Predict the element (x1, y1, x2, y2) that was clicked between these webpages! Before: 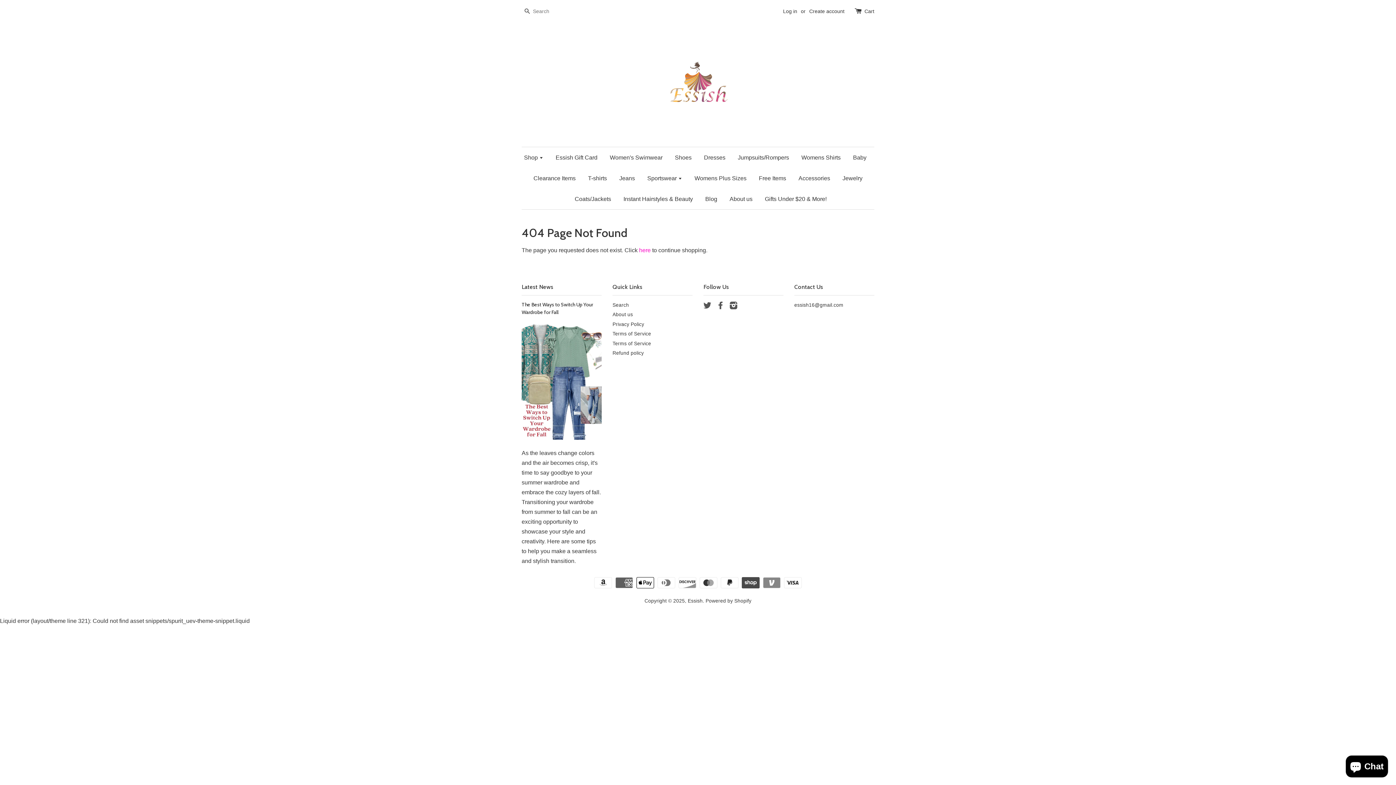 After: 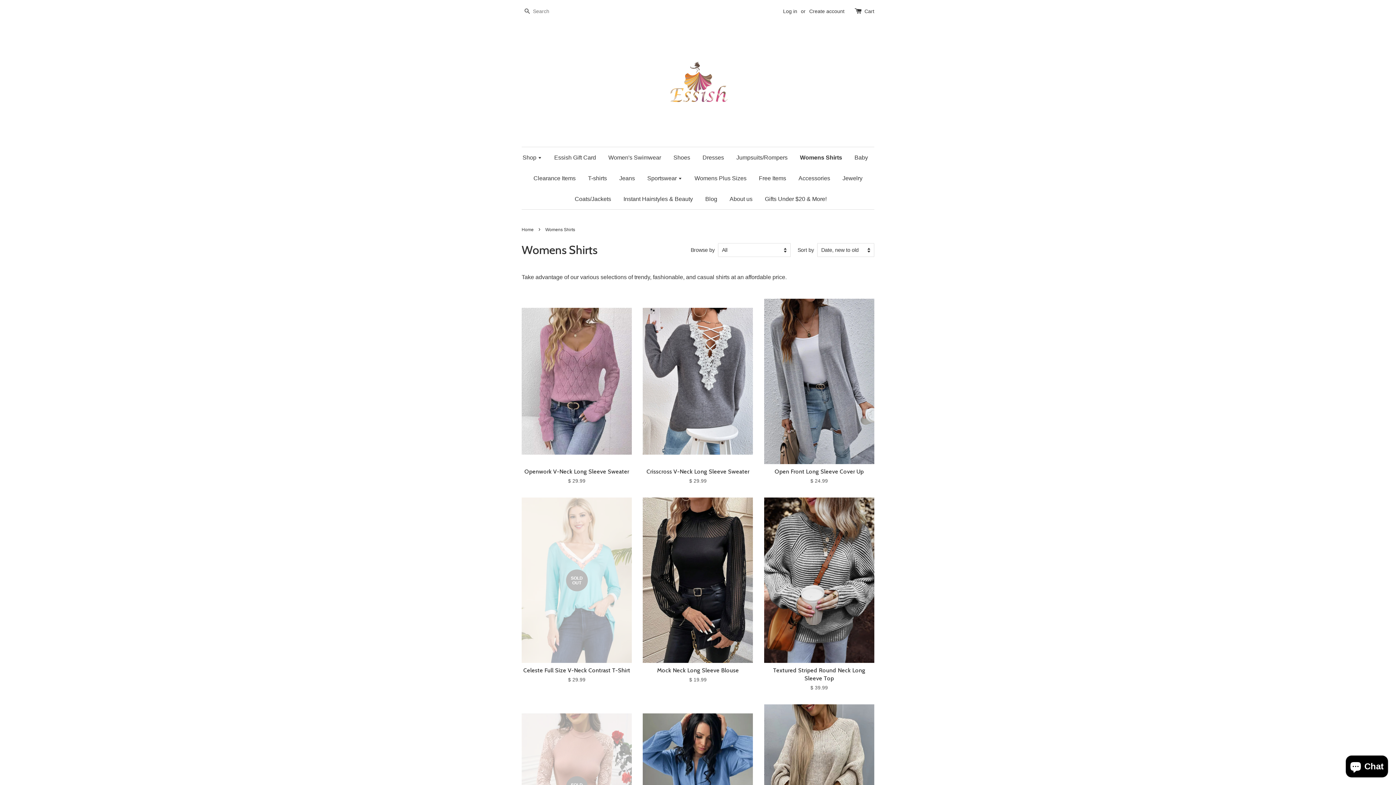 Action: label: Womens Shirts bbox: (796, 147, 846, 168)